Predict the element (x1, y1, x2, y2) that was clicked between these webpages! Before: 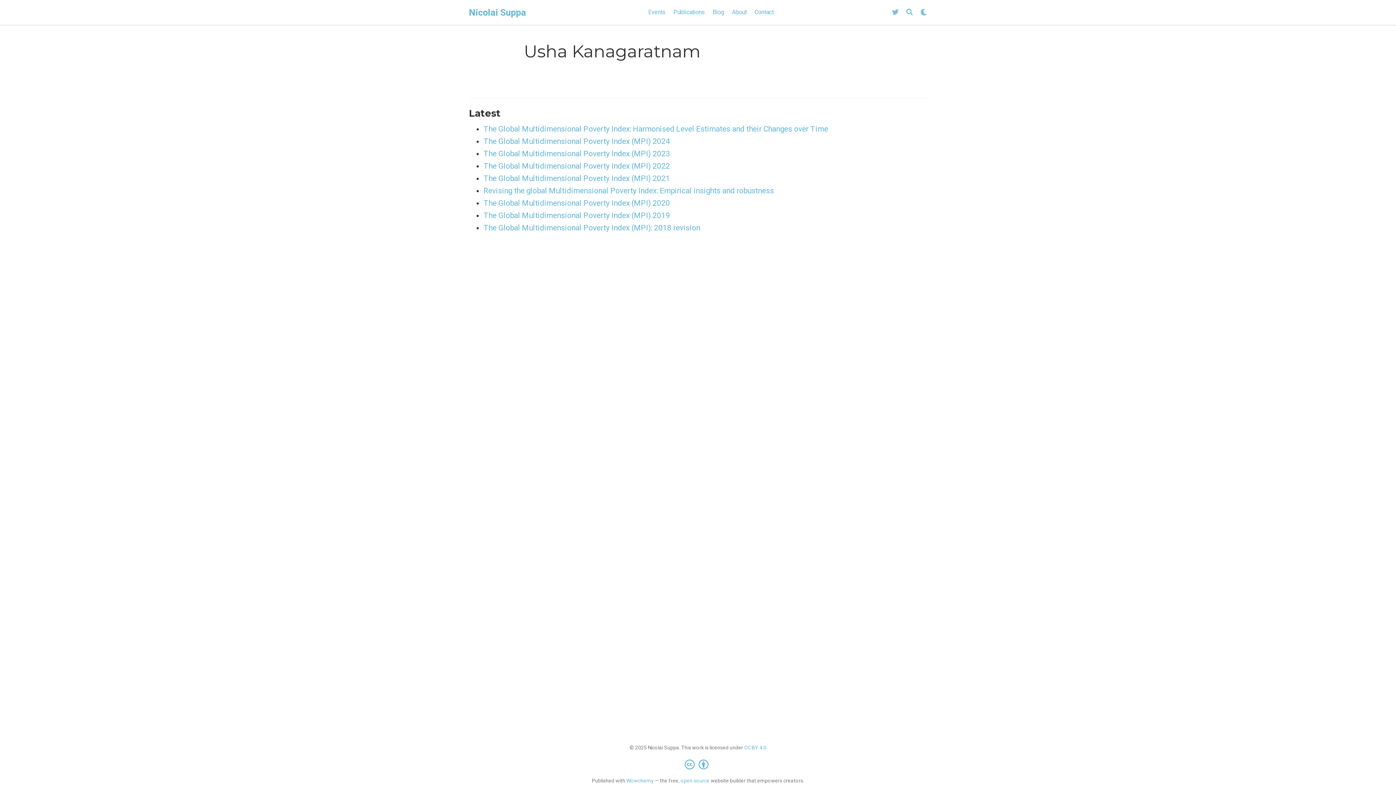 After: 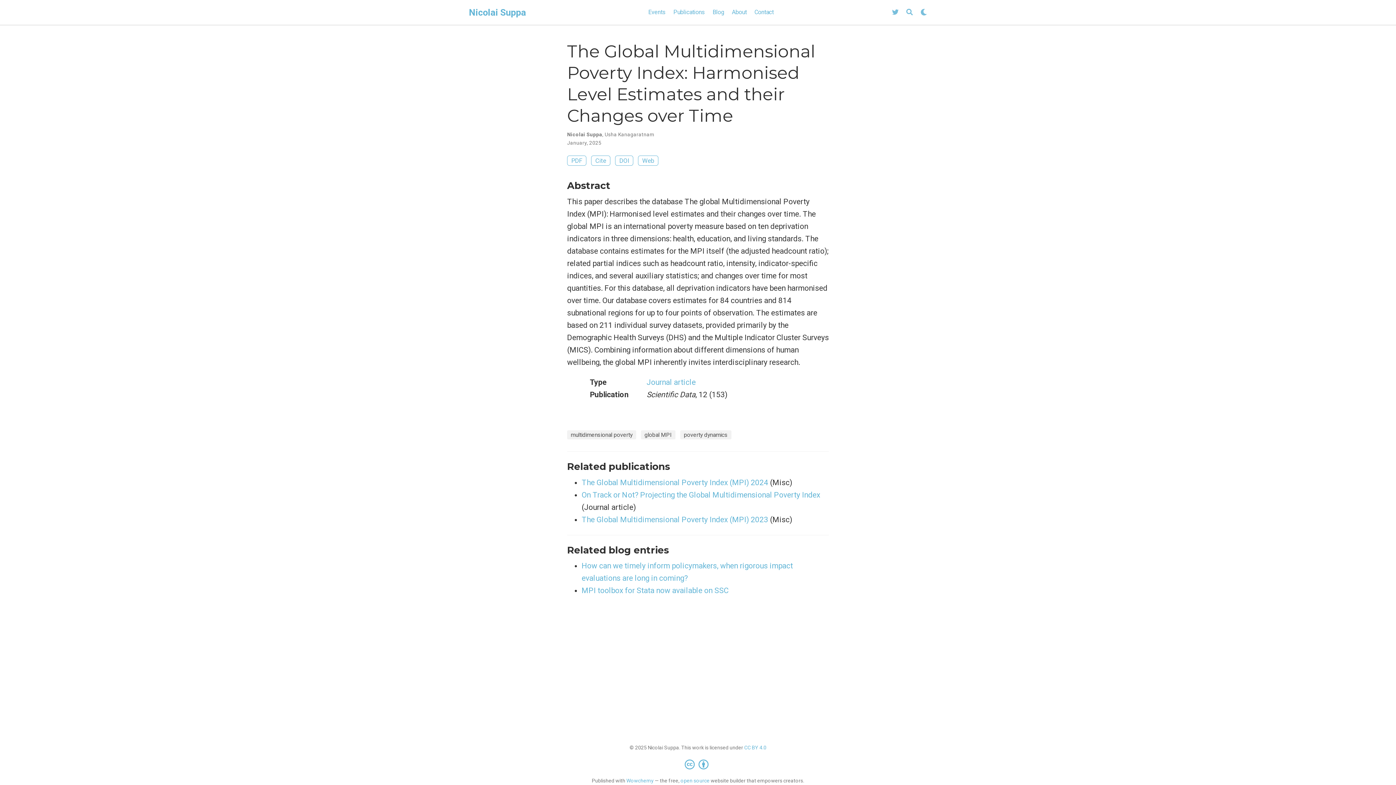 Action: label: The Global Multidimensional Poverty Index: Harmonised Level Estimates and their Changes over Time bbox: (483, 124, 828, 133)